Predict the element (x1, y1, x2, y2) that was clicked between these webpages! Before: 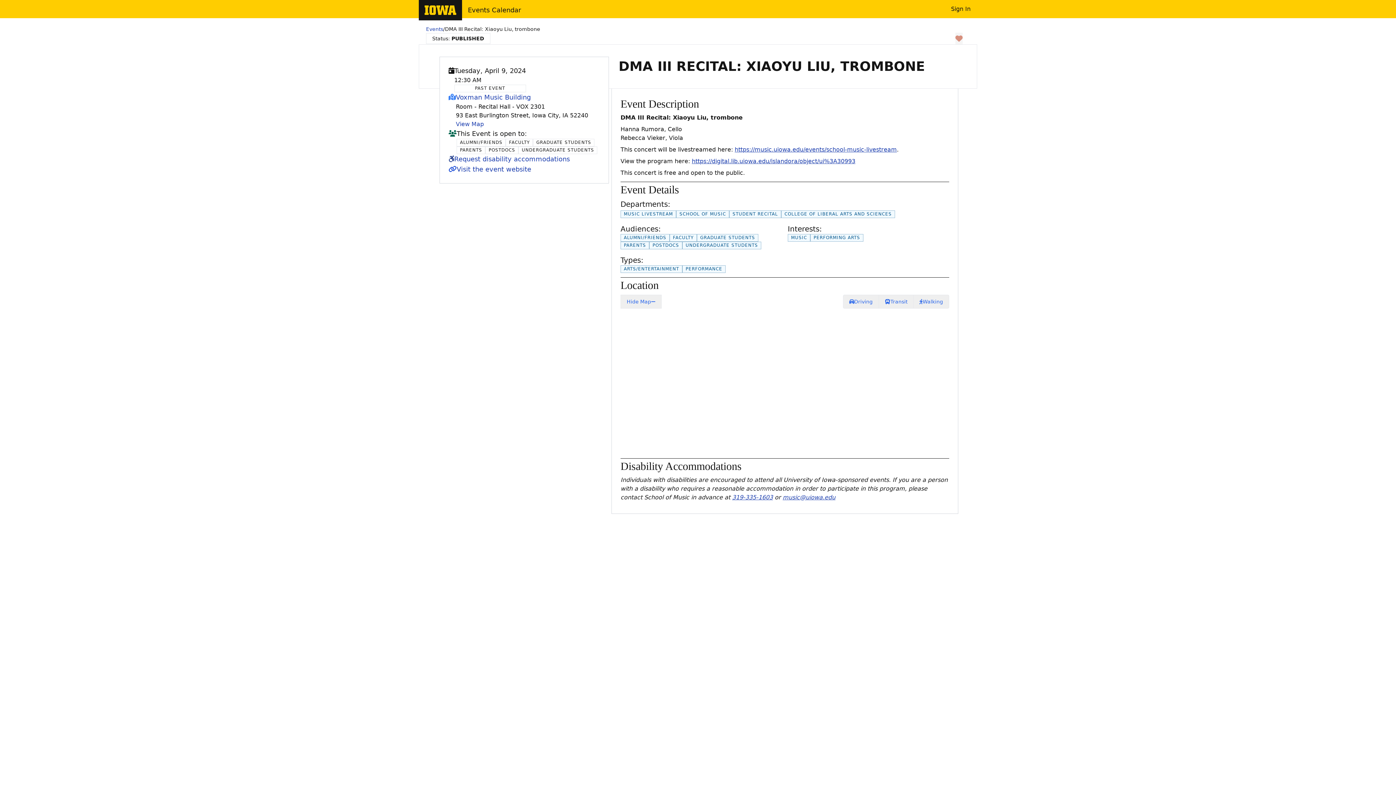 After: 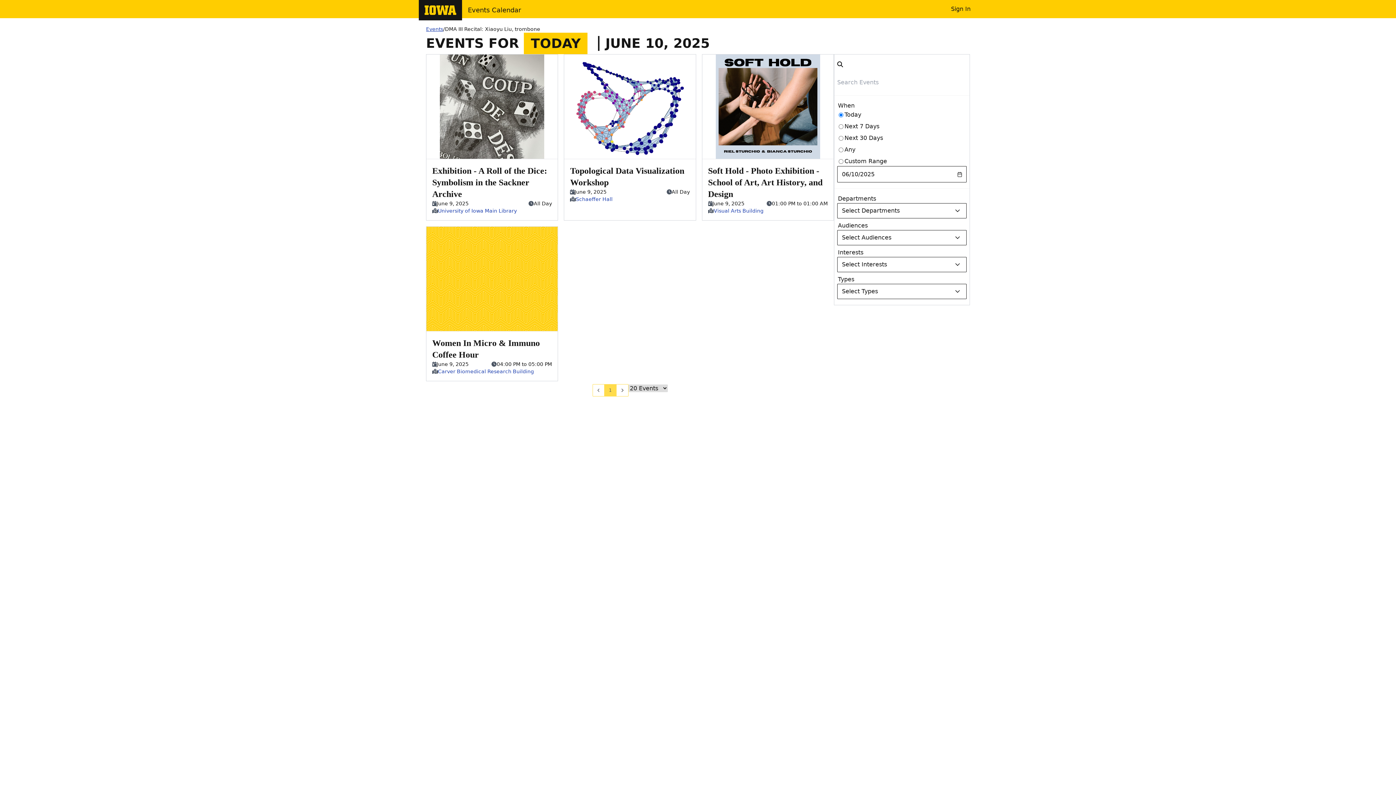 Action: label: Events bbox: (426, 25, 443, 32)